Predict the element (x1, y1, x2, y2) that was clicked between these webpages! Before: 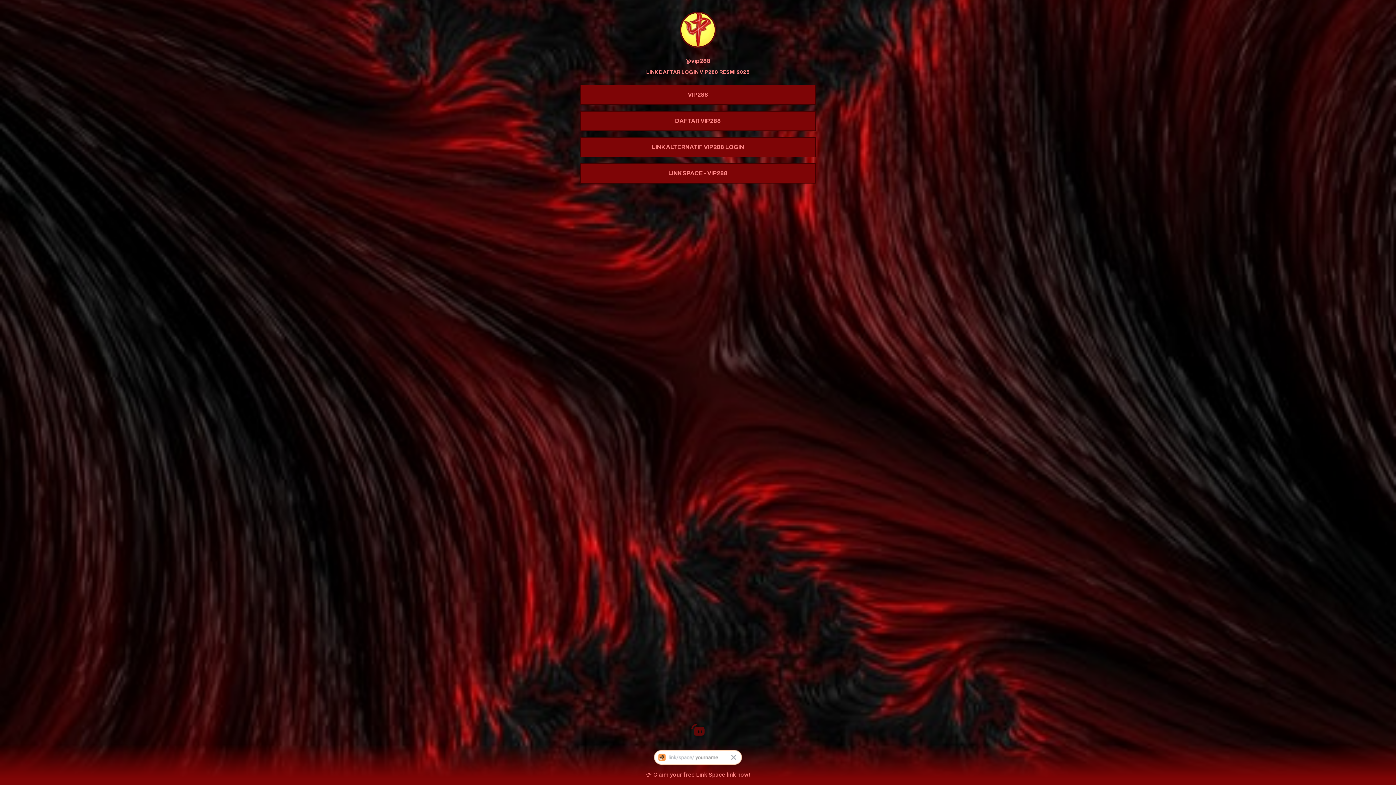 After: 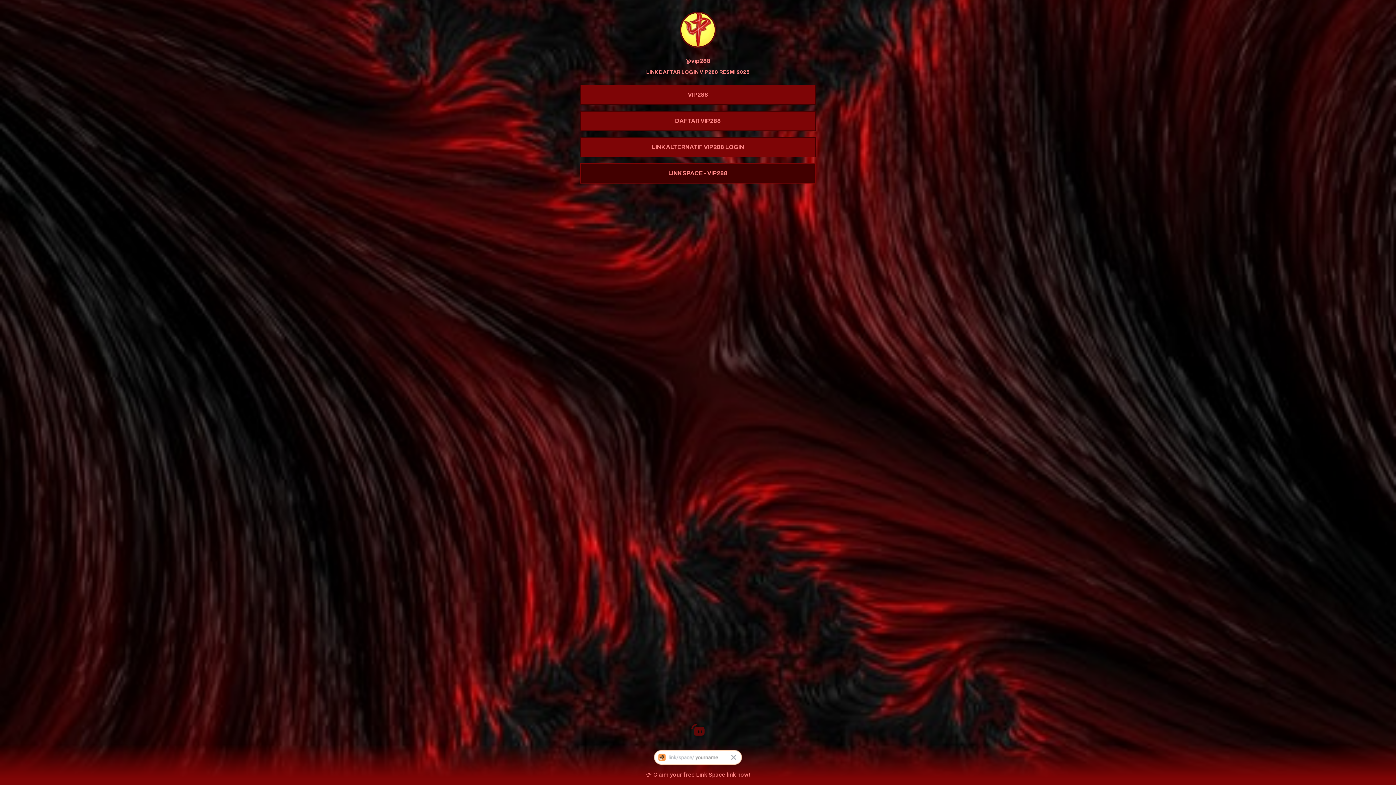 Action: bbox: (580, 163, 816, 183) label: LINK SPACE - VIP288